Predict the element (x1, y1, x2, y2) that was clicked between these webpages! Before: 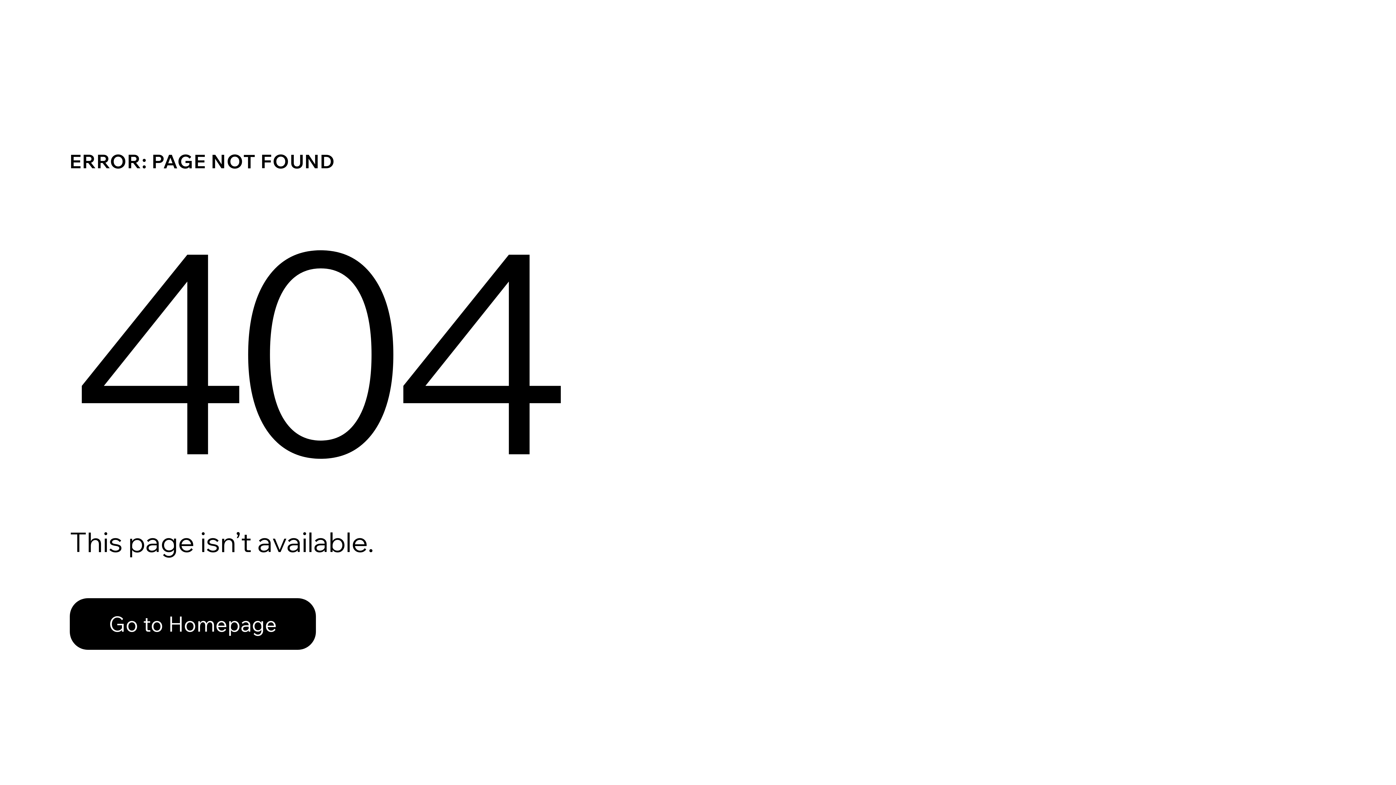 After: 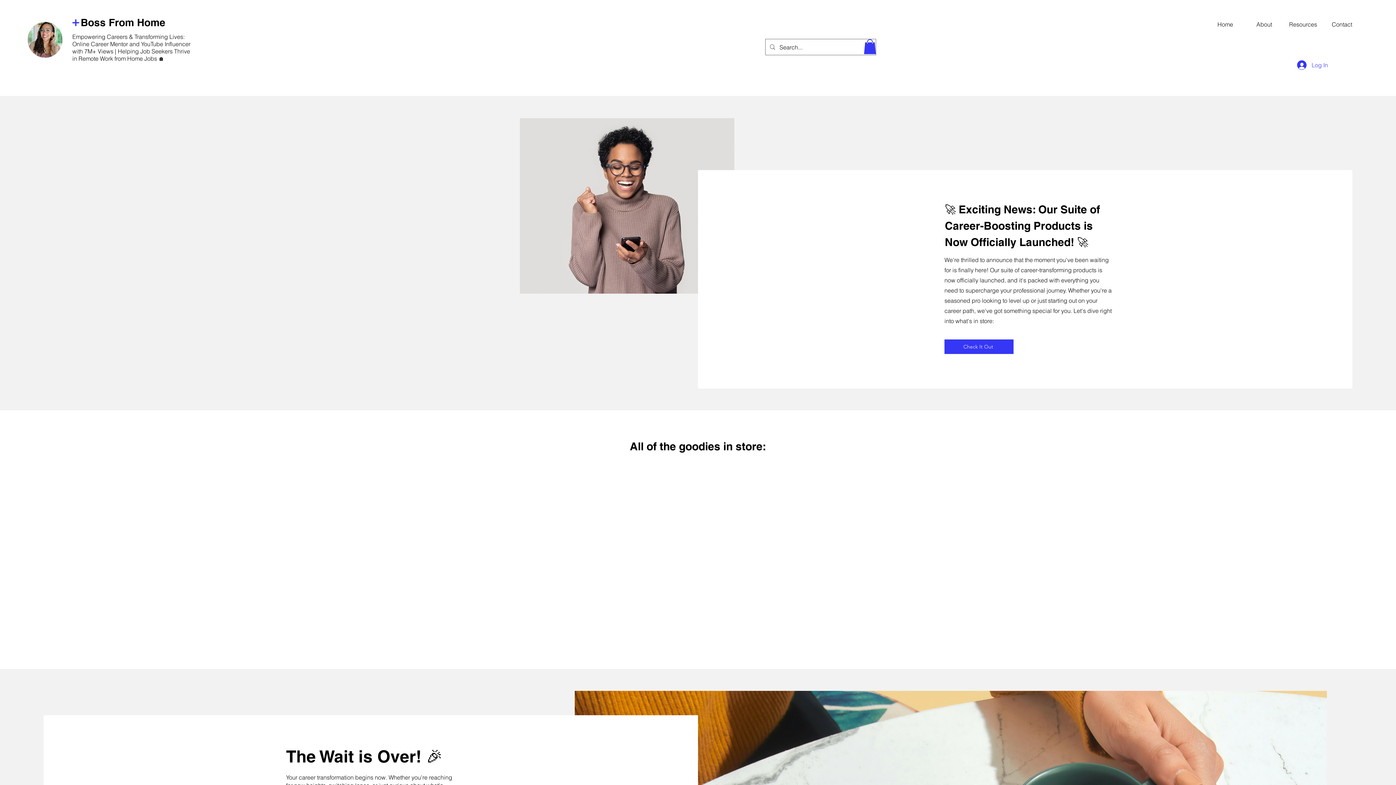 Action: label: Go to Homepage bbox: (69, 598, 316, 650)